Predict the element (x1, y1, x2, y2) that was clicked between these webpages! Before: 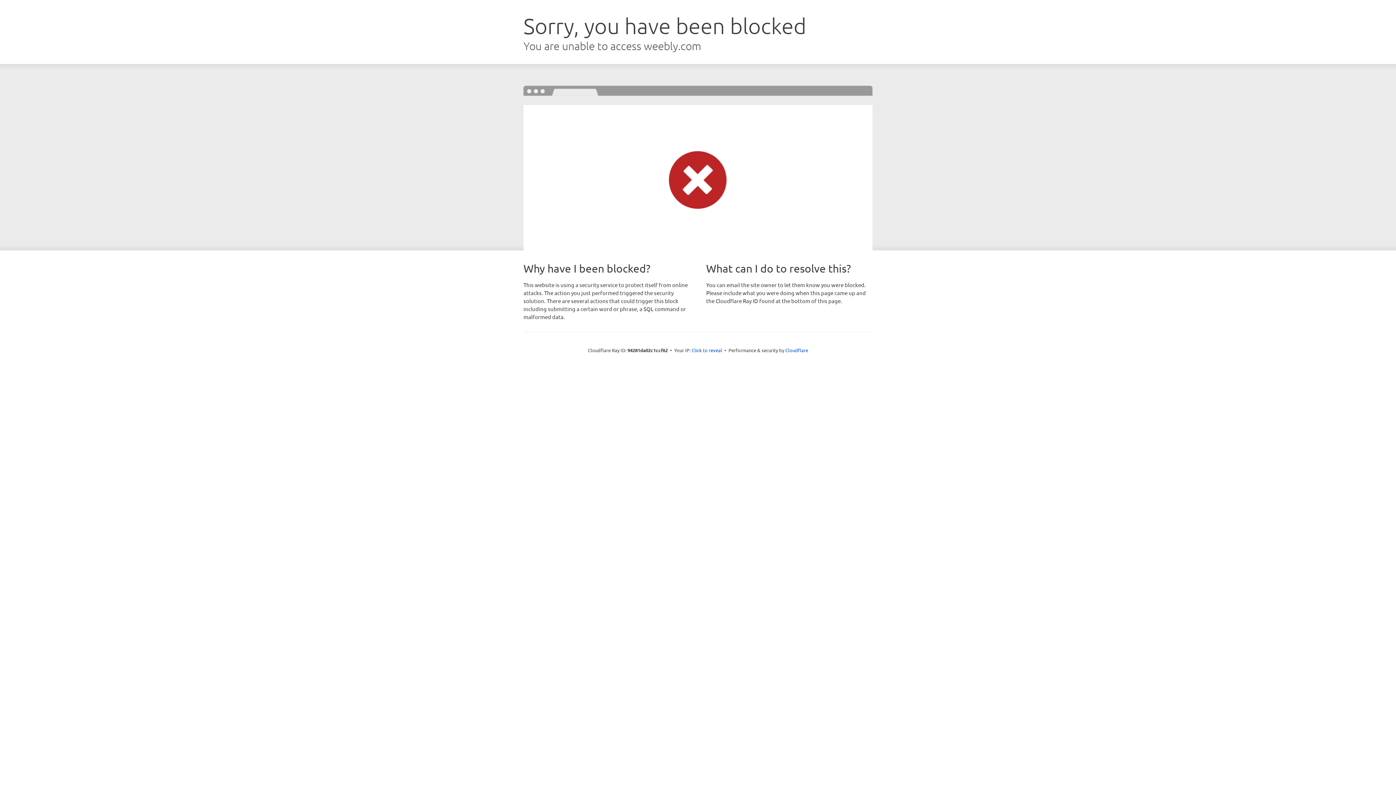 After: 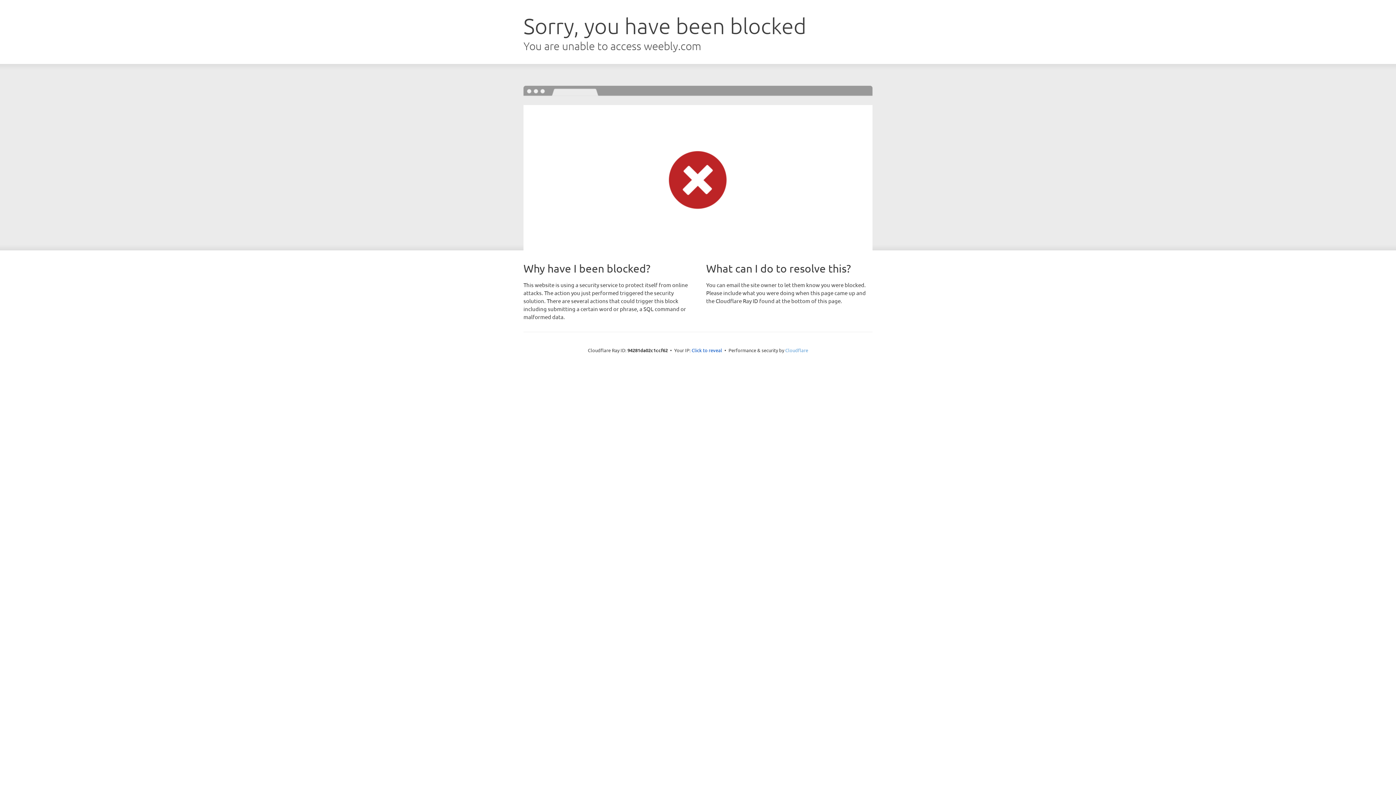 Action: bbox: (785, 347, 808, 353) label: Cloudflare